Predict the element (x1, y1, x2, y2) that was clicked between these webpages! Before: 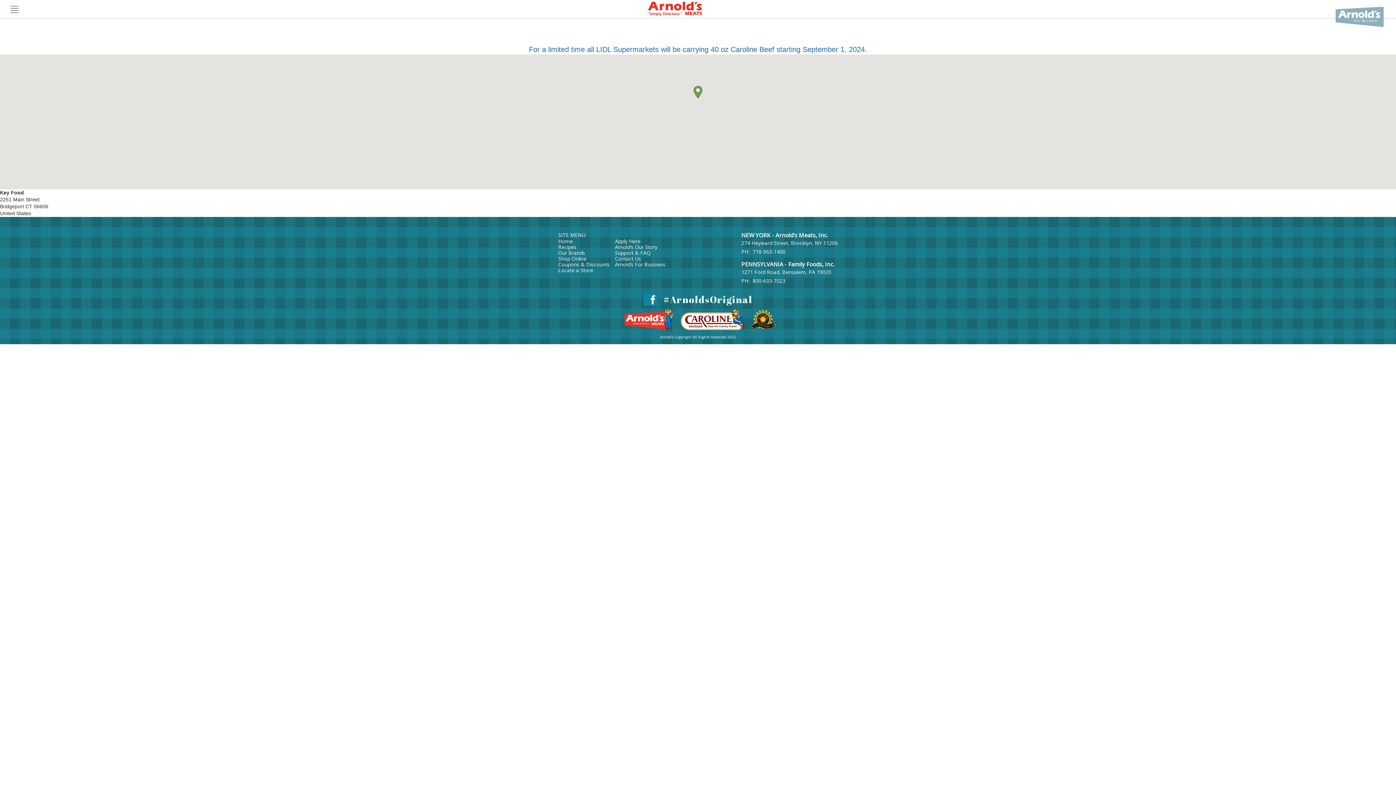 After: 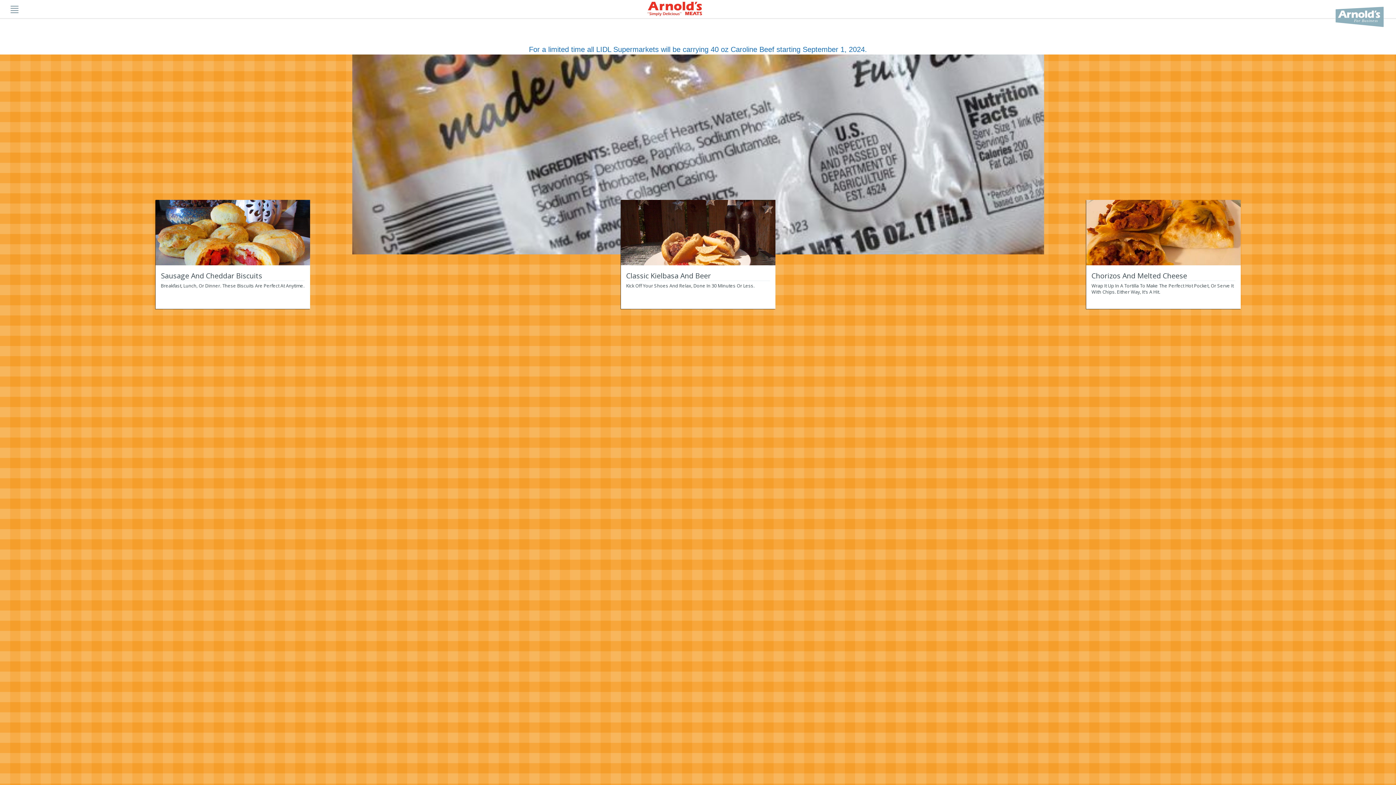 Action: label: Home bbox: (558, 237, 572, 244)